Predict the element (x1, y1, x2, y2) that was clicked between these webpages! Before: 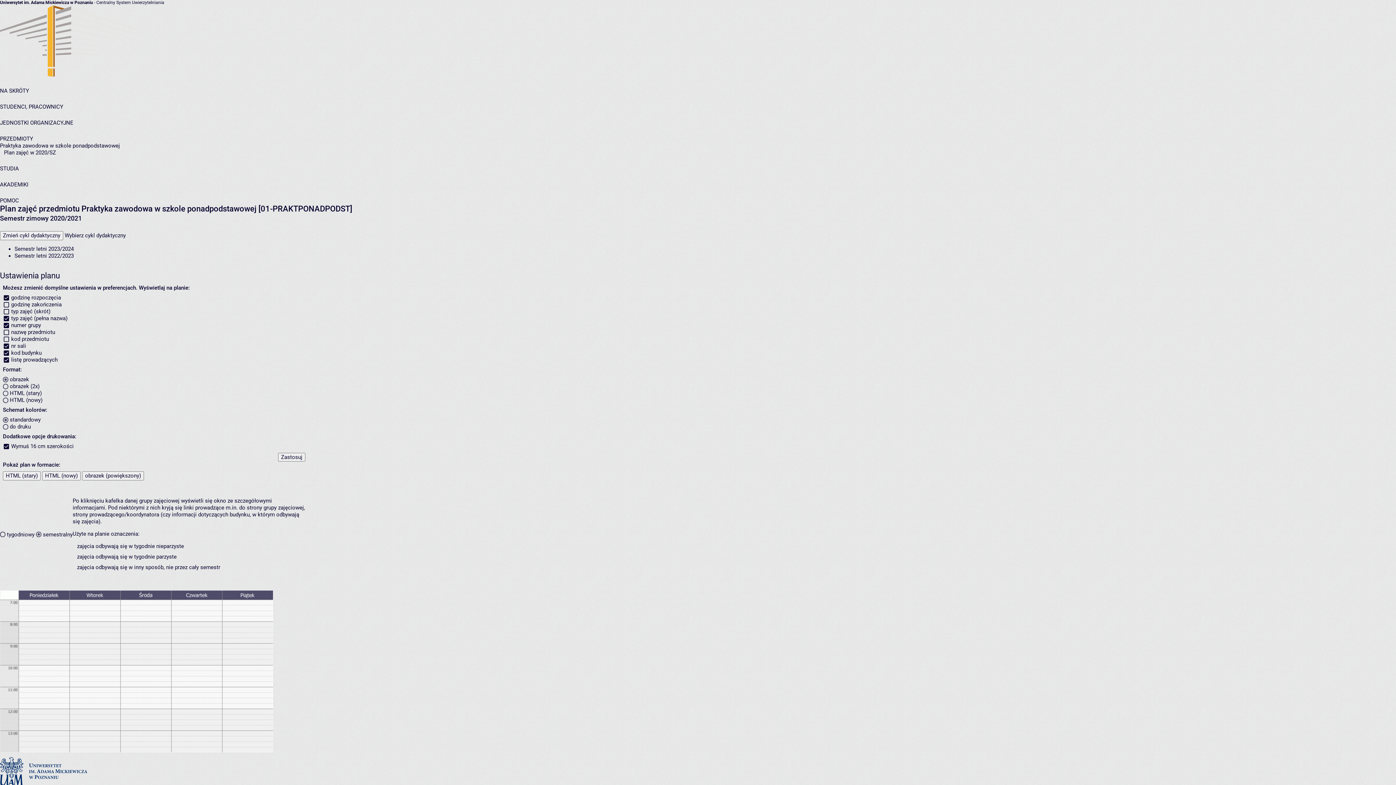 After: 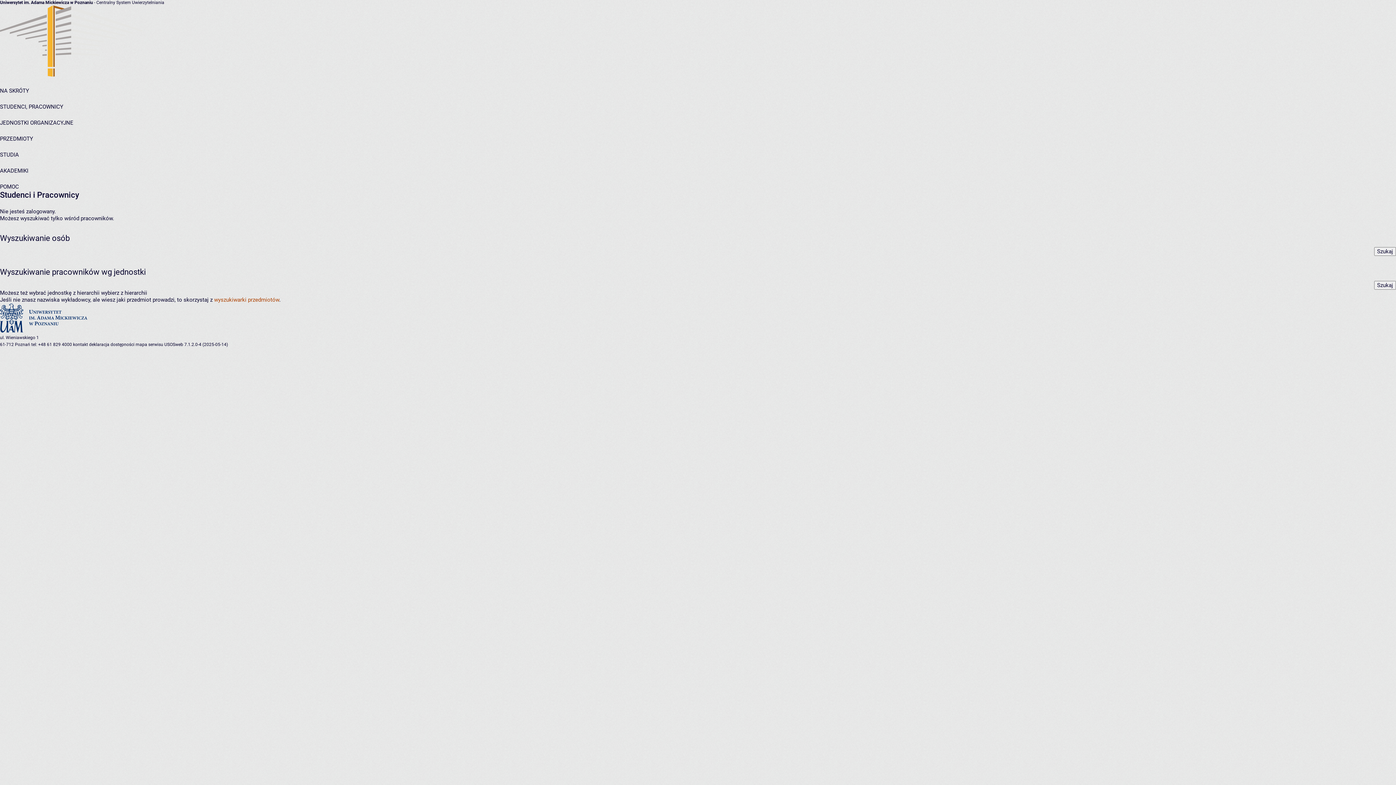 Action: bbox: (0, 103, 63, 110) label: STUDENCI, PRACOWNICY